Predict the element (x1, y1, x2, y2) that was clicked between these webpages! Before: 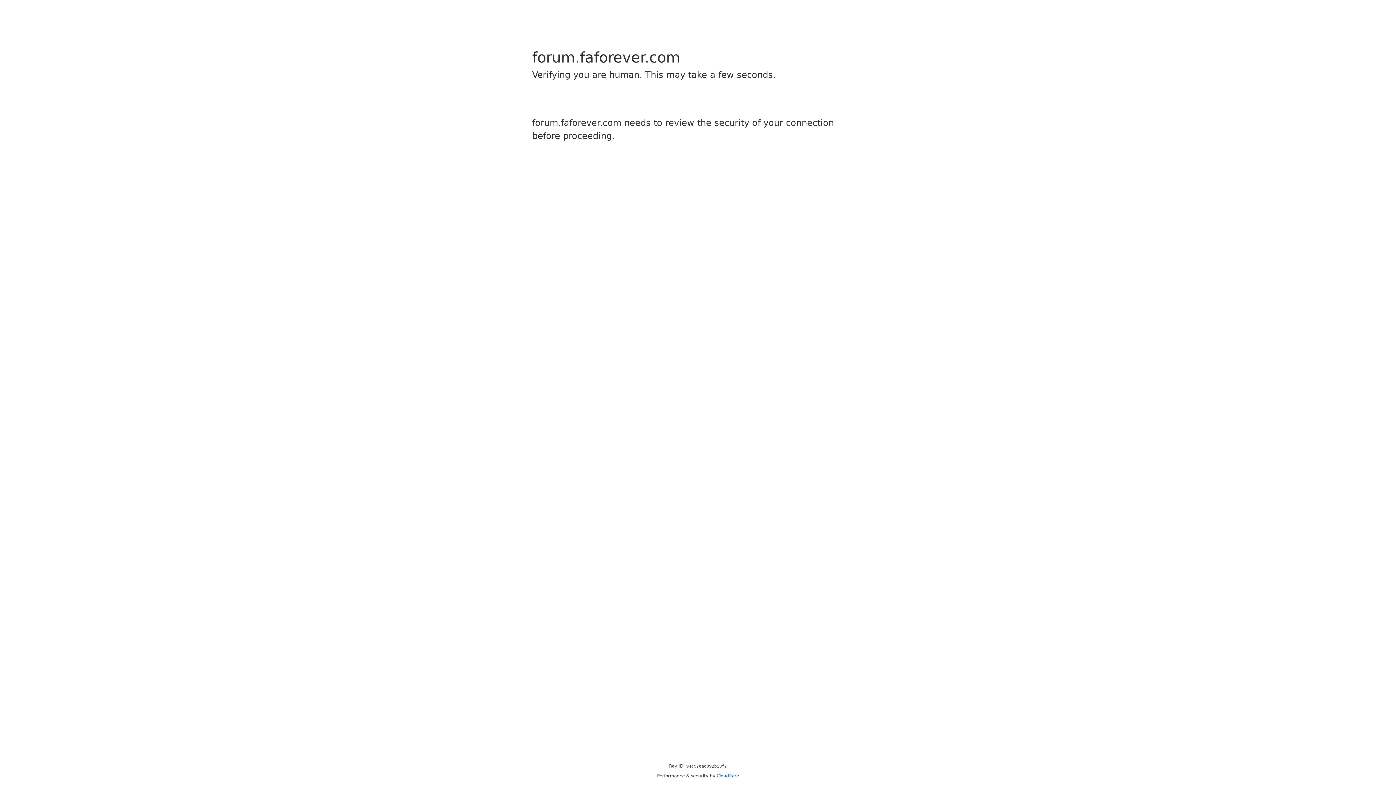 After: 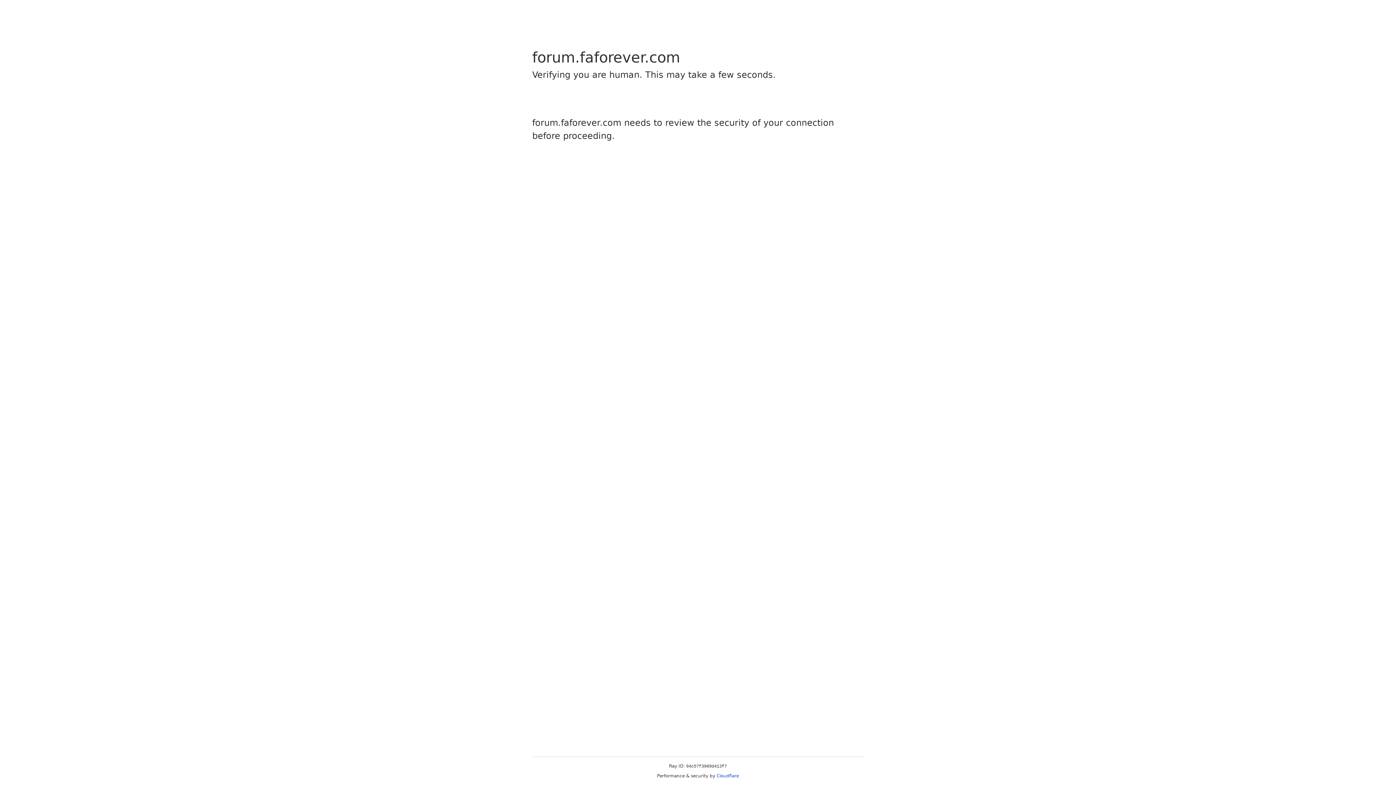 Action: bbox: (716, 773, 739, 778) label: Cloudflare